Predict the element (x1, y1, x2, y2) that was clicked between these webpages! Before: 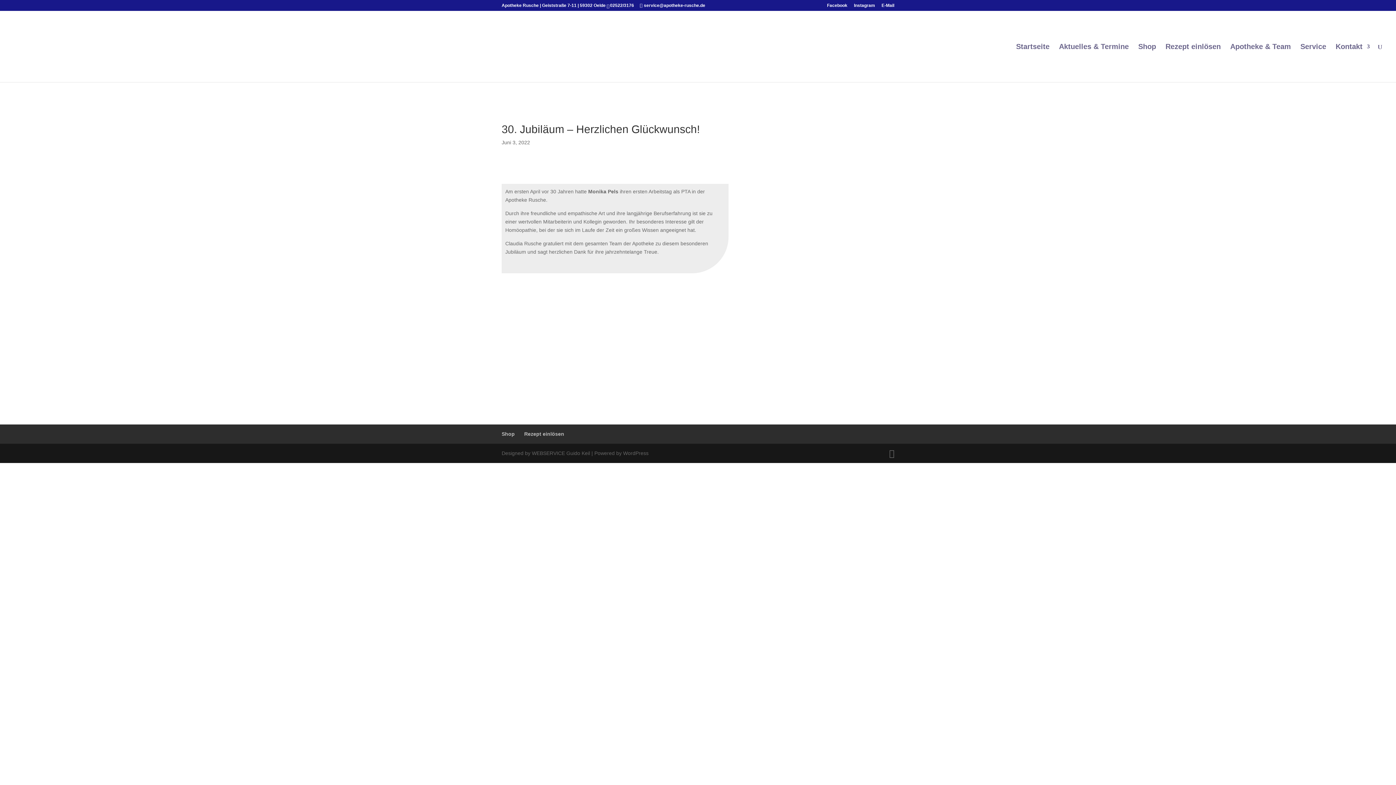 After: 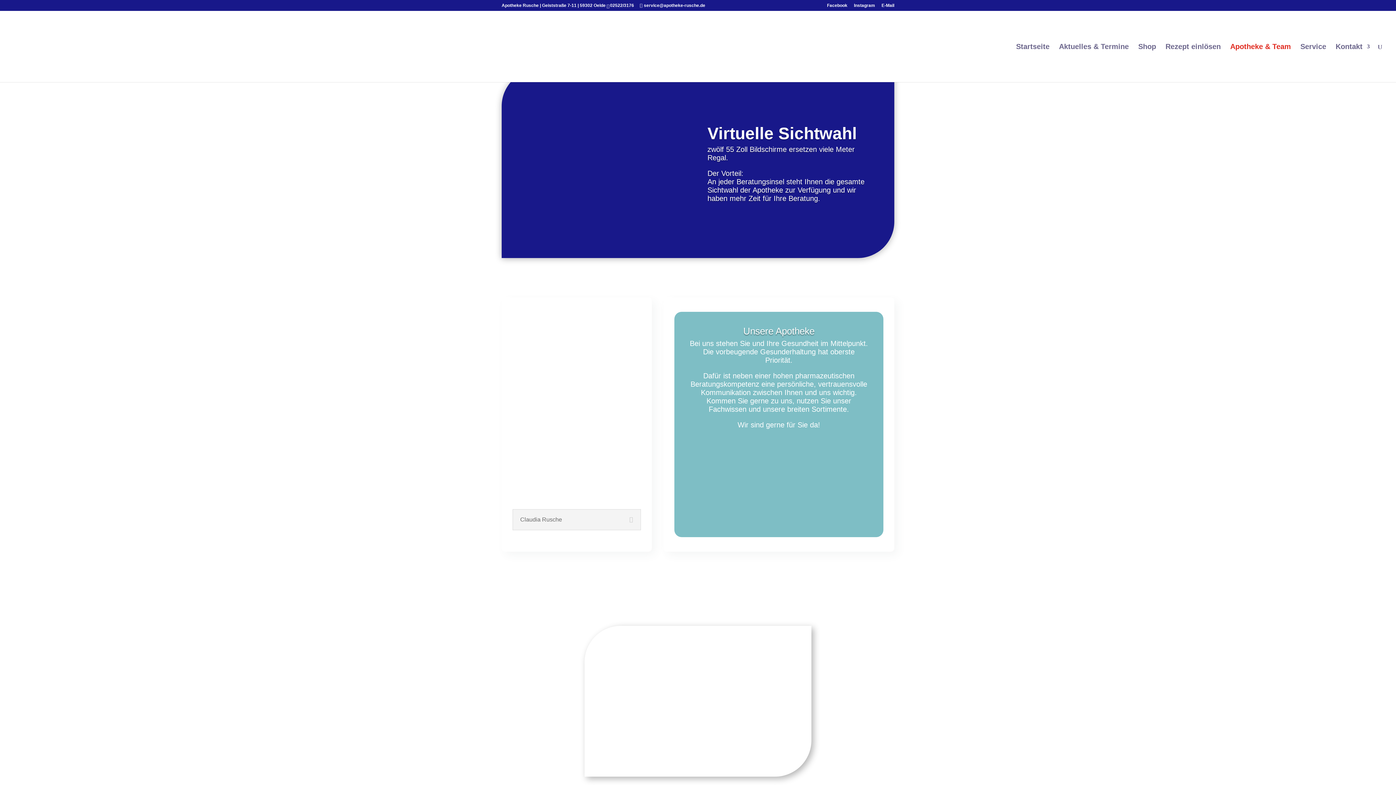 Action: label: Apotheke & Team bbox: (1230, 44, 1291, 82)